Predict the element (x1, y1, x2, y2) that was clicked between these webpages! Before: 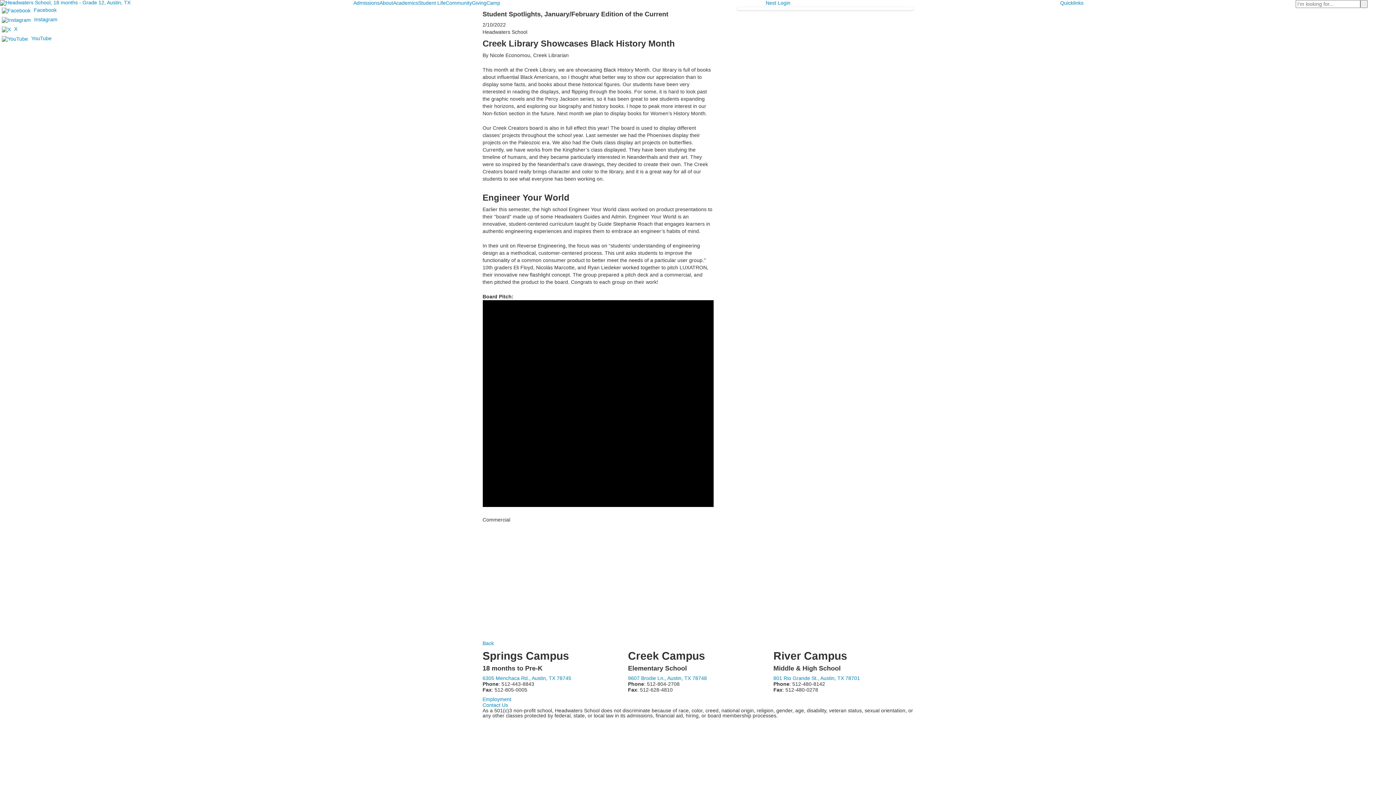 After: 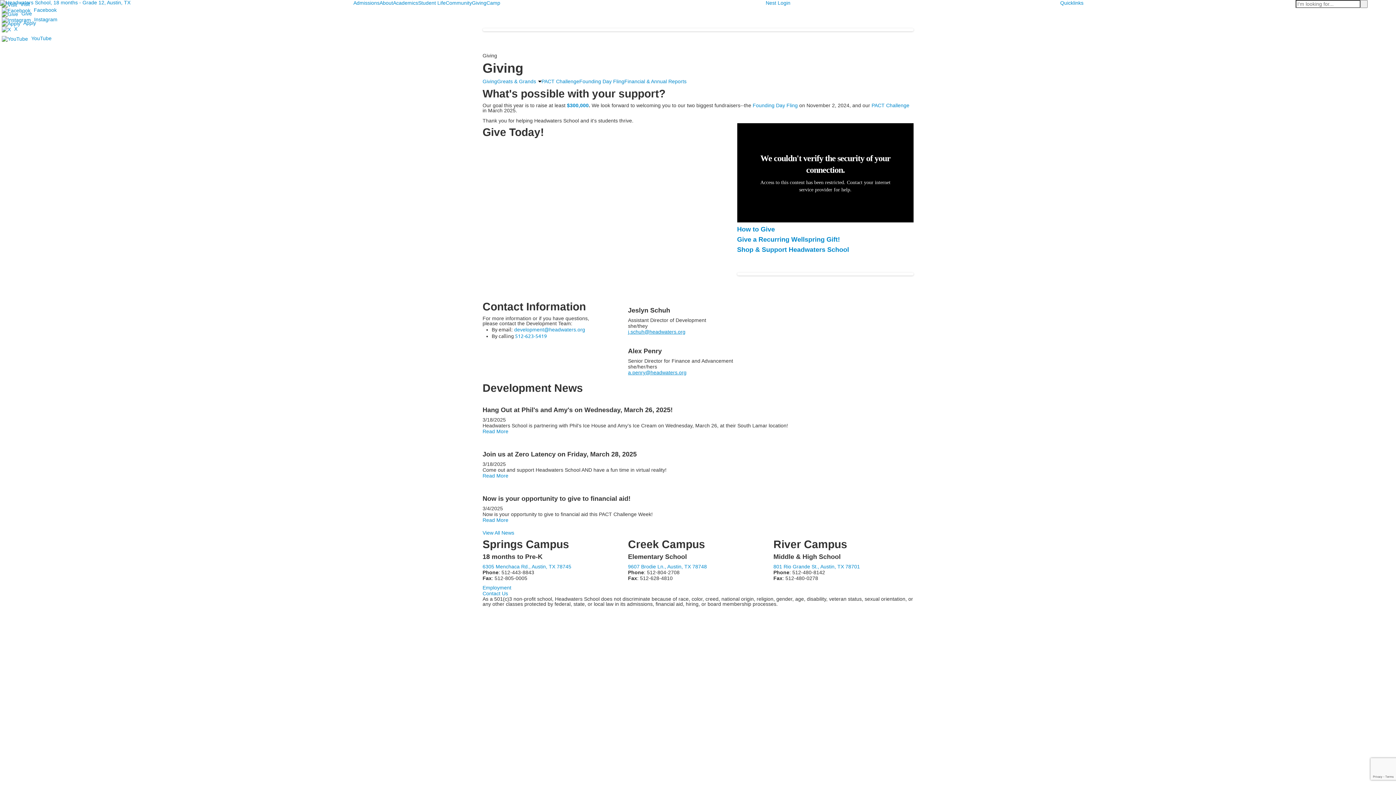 Action: bbox: (472, 0, 486, 5) label: Giving